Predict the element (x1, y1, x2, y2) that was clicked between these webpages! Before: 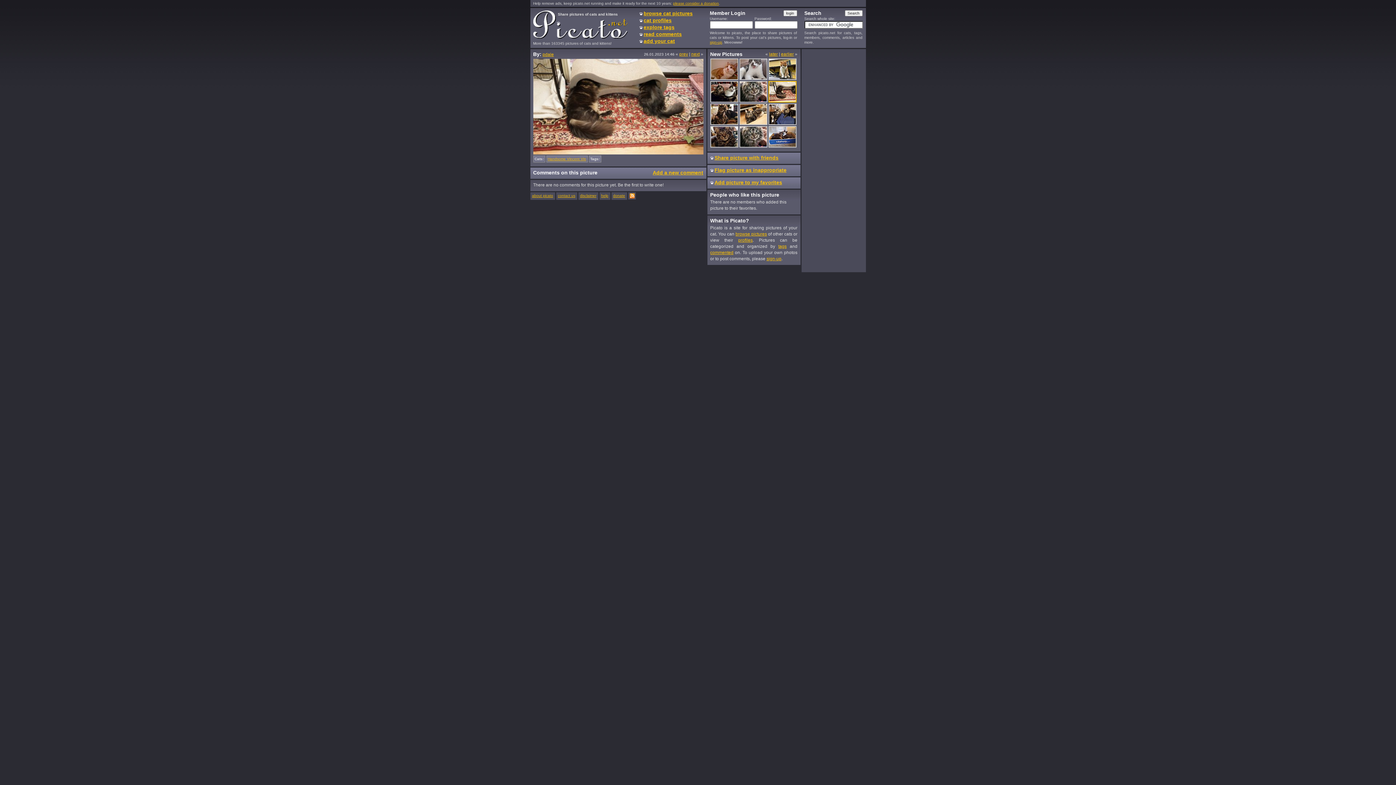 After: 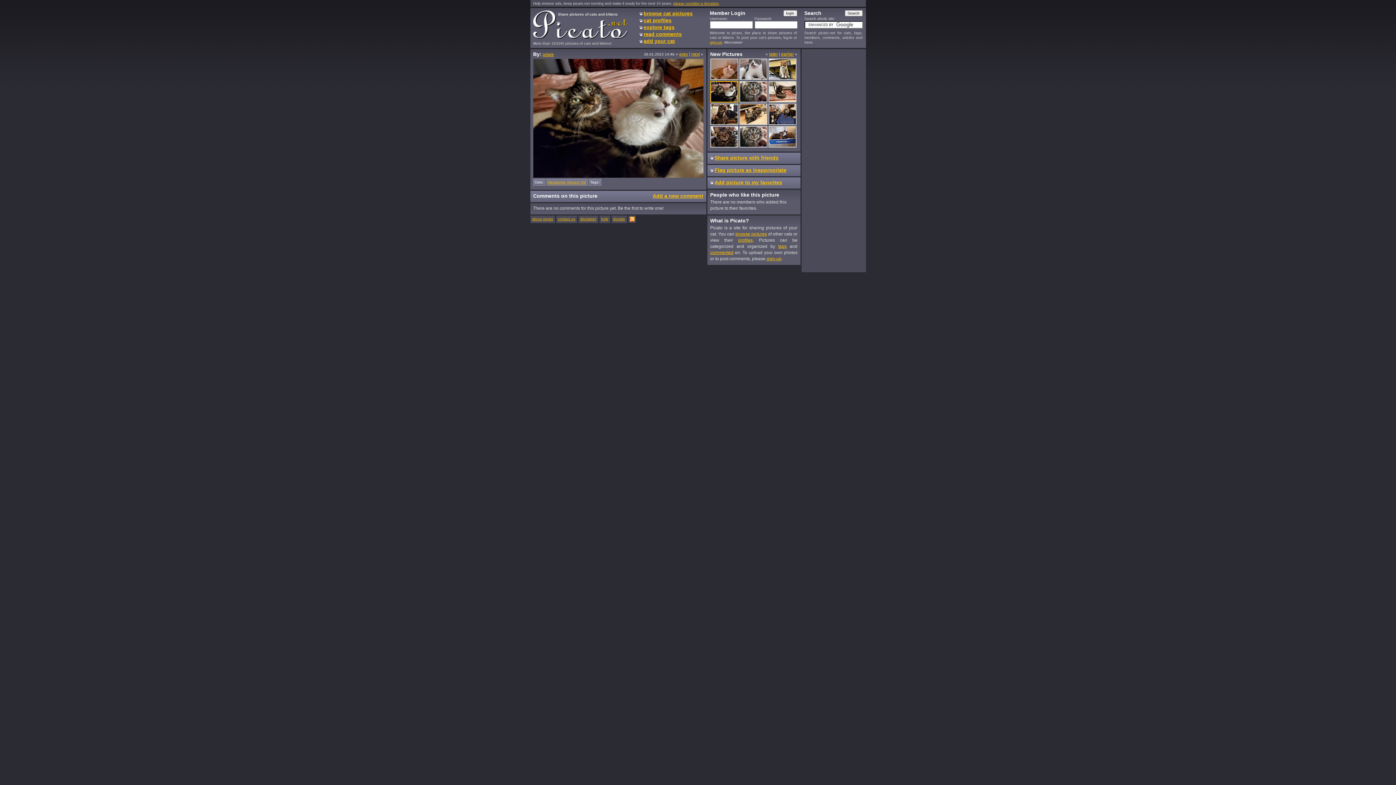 Action: bbox: (710, 99, 739, 104)